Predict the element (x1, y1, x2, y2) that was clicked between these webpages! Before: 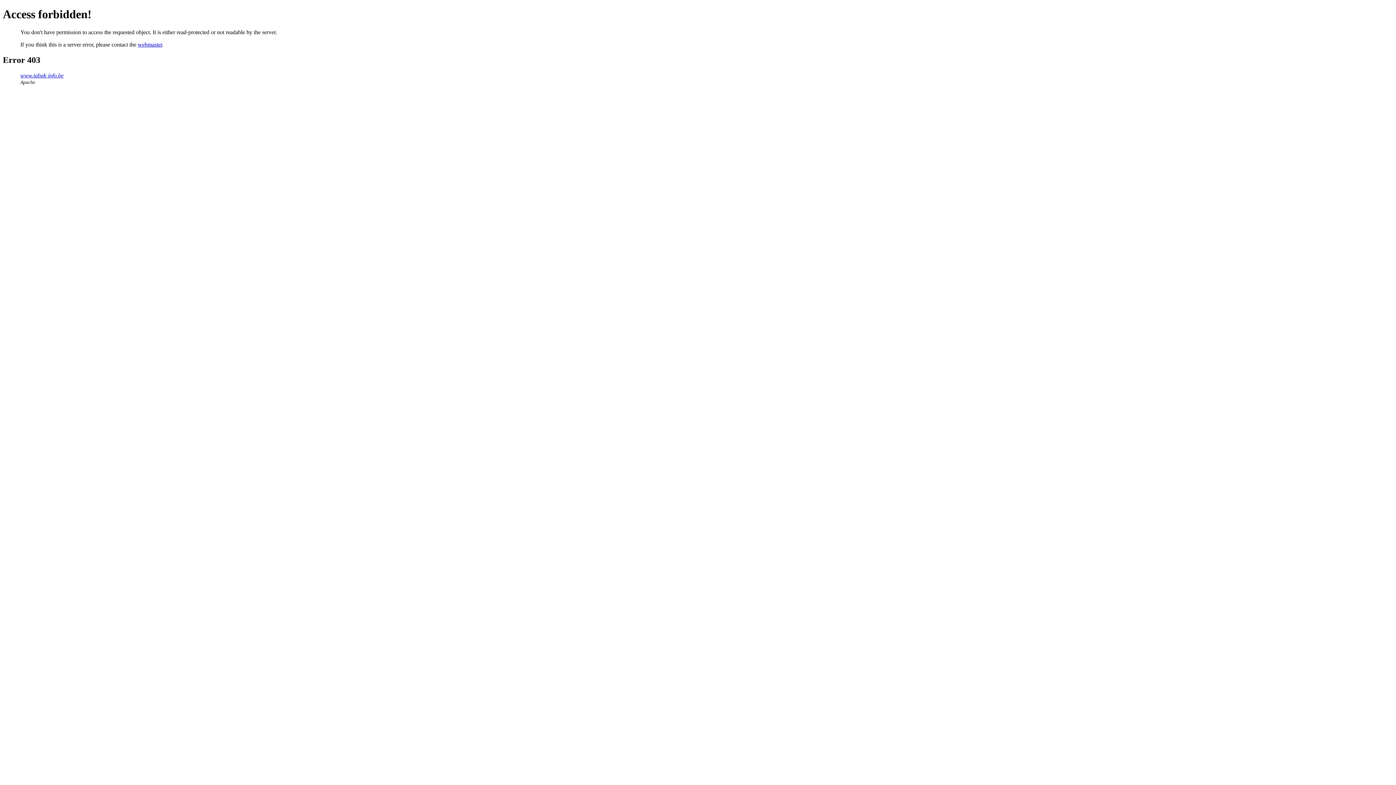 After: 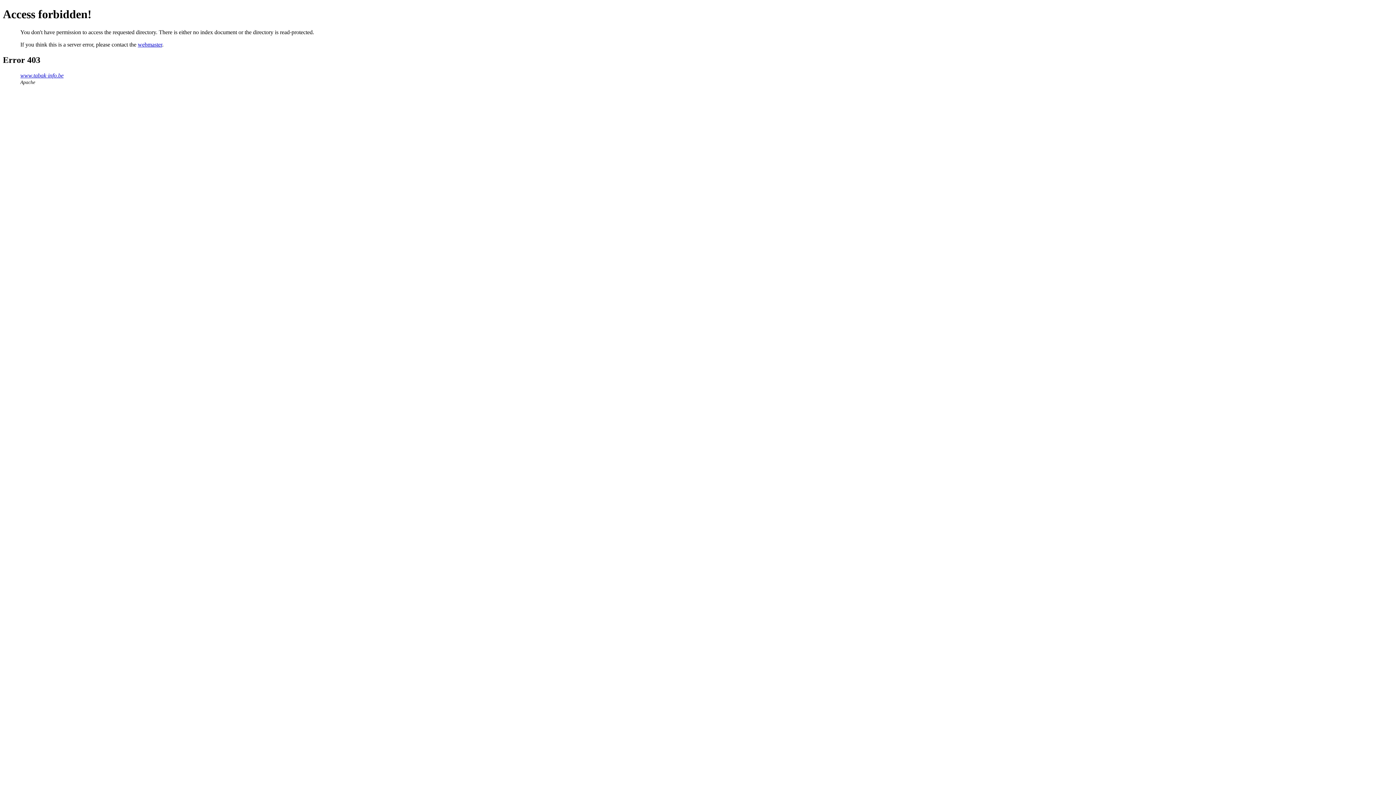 Action: label: www.tabak-info.be bbox: (20, 72, 63, 78)